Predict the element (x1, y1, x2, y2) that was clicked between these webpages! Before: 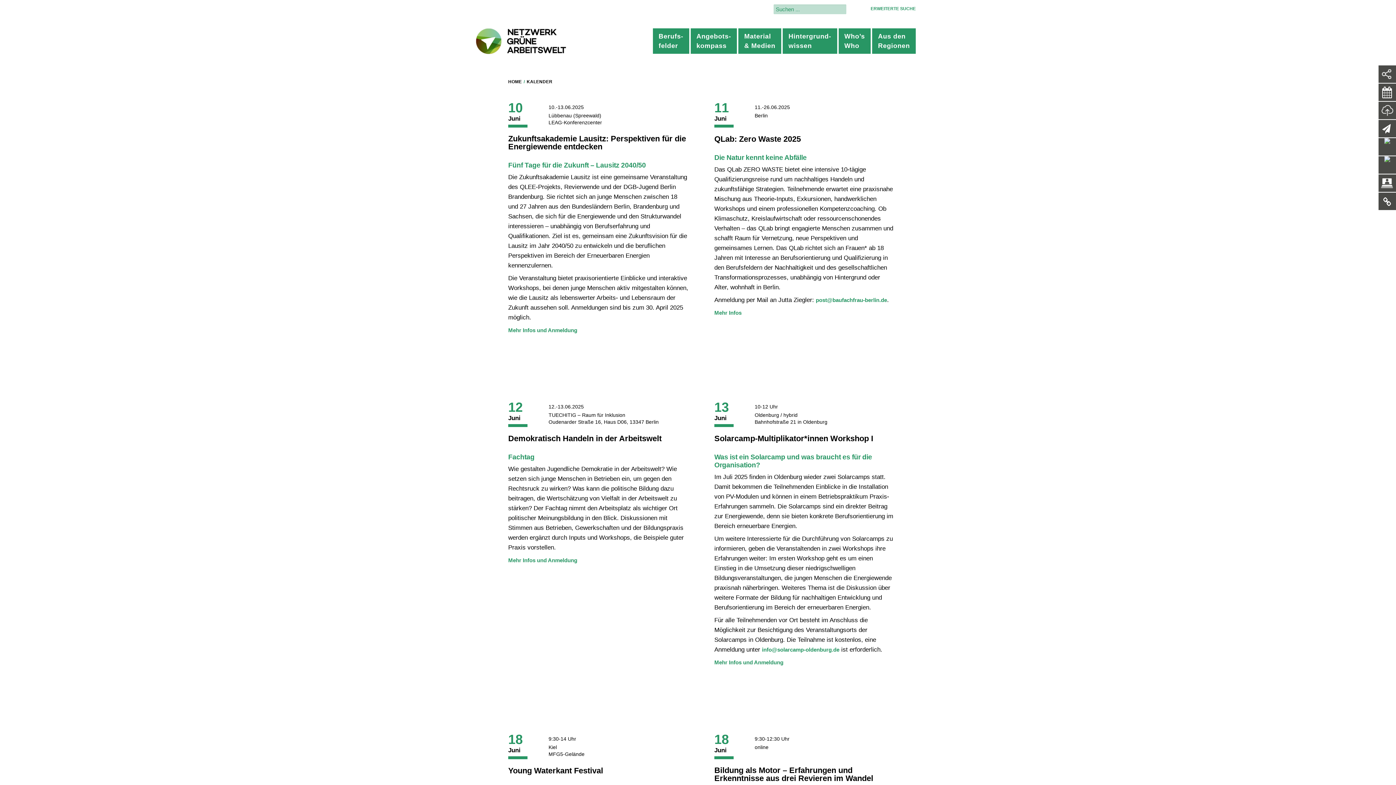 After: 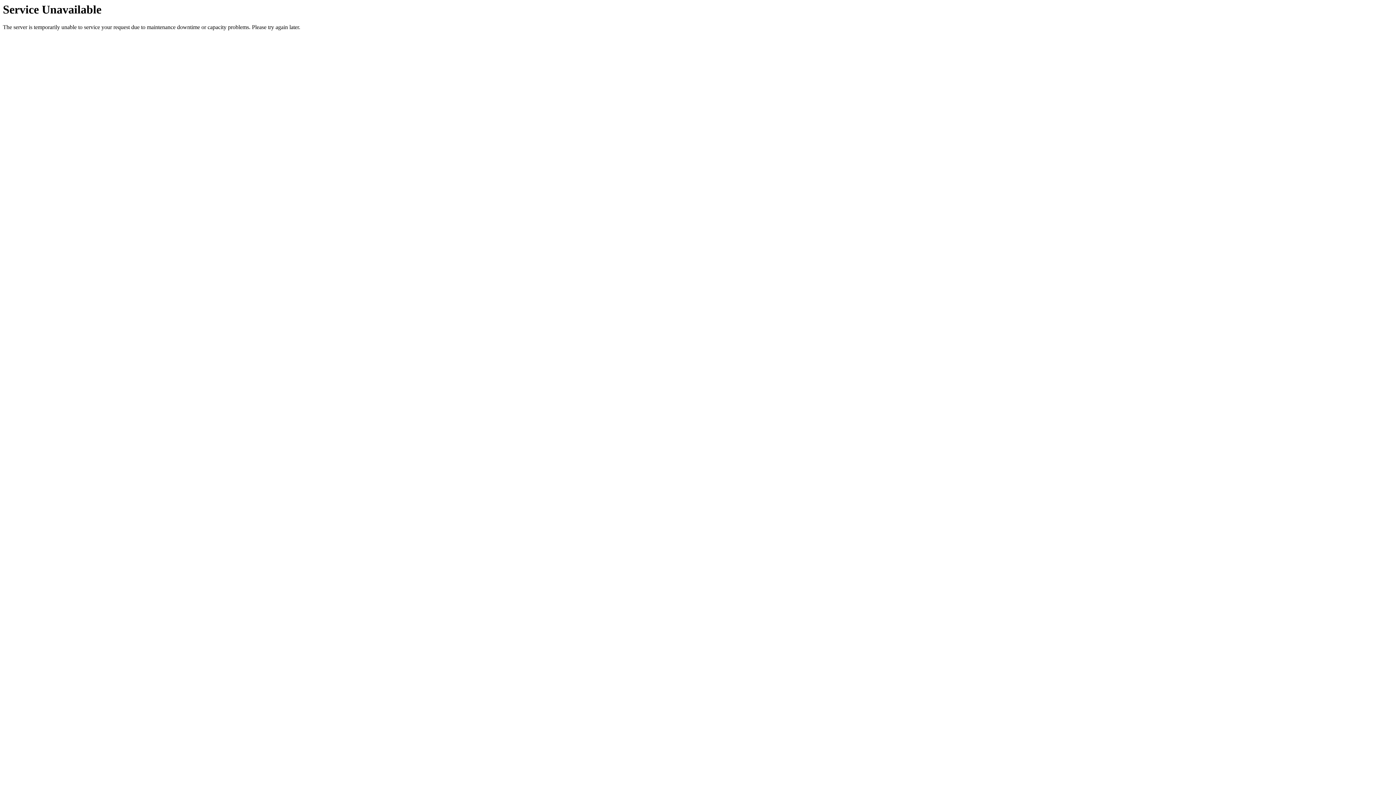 Action: label: Hintergrund-
wissen bbox: (783, 22, 836, 59)